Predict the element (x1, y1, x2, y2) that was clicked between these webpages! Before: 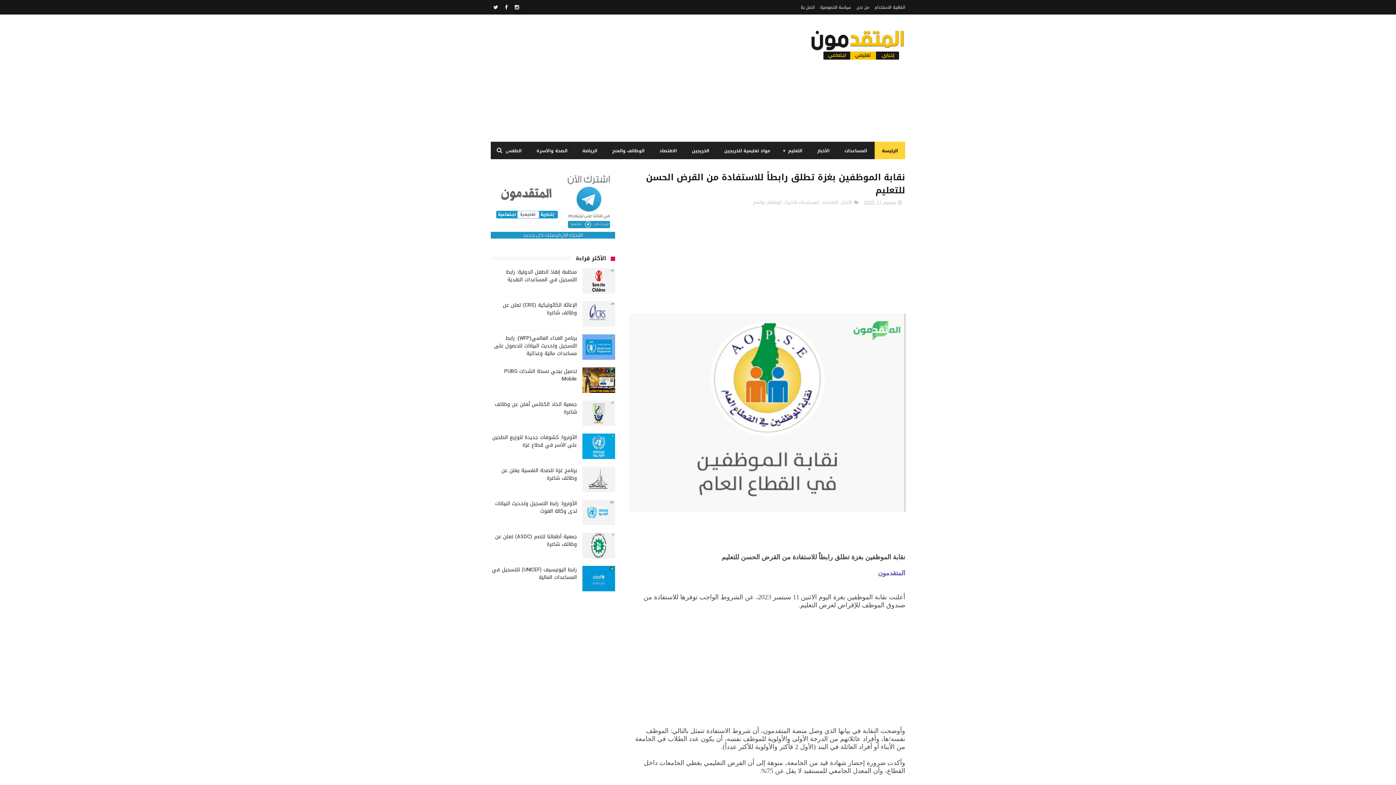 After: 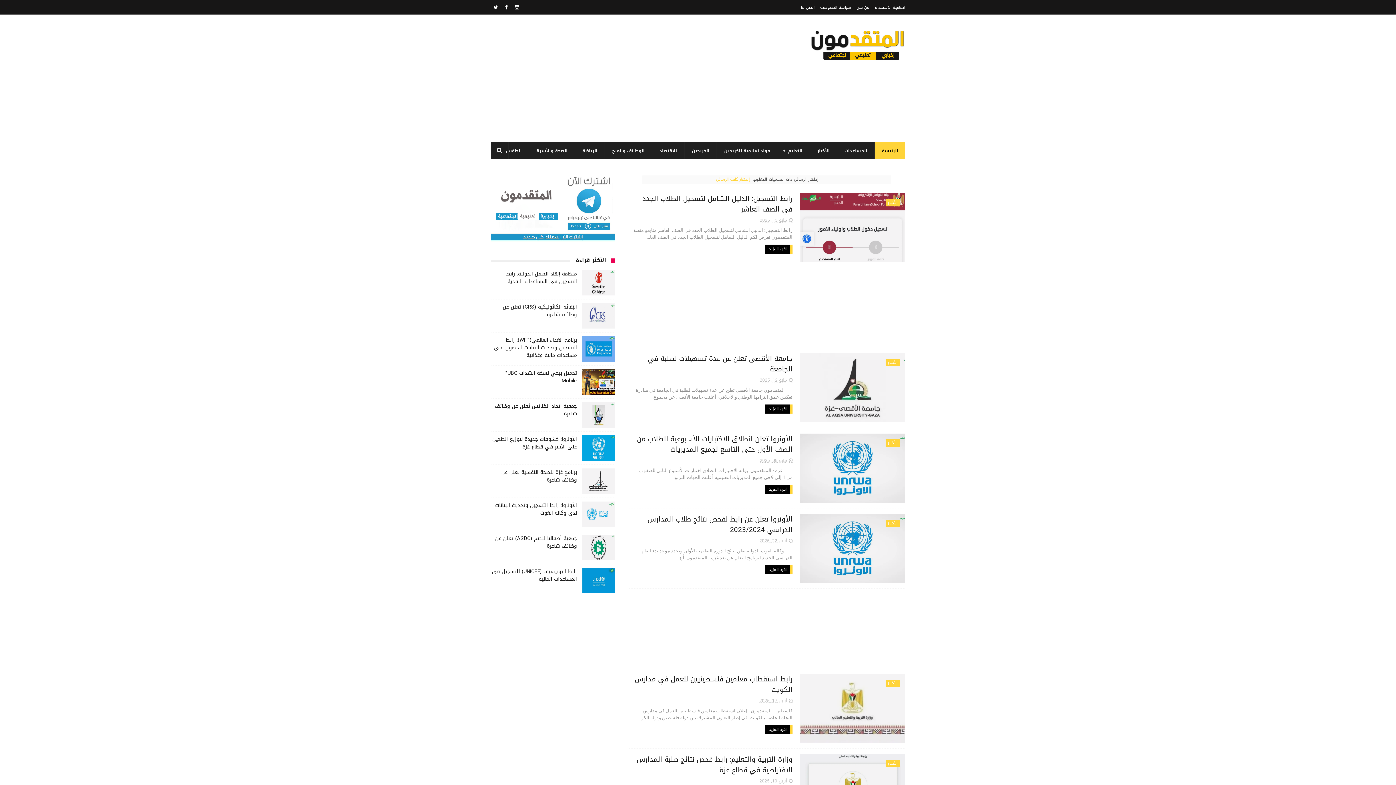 Action: label: التعليم bbox: (778, 141, 809, 160)